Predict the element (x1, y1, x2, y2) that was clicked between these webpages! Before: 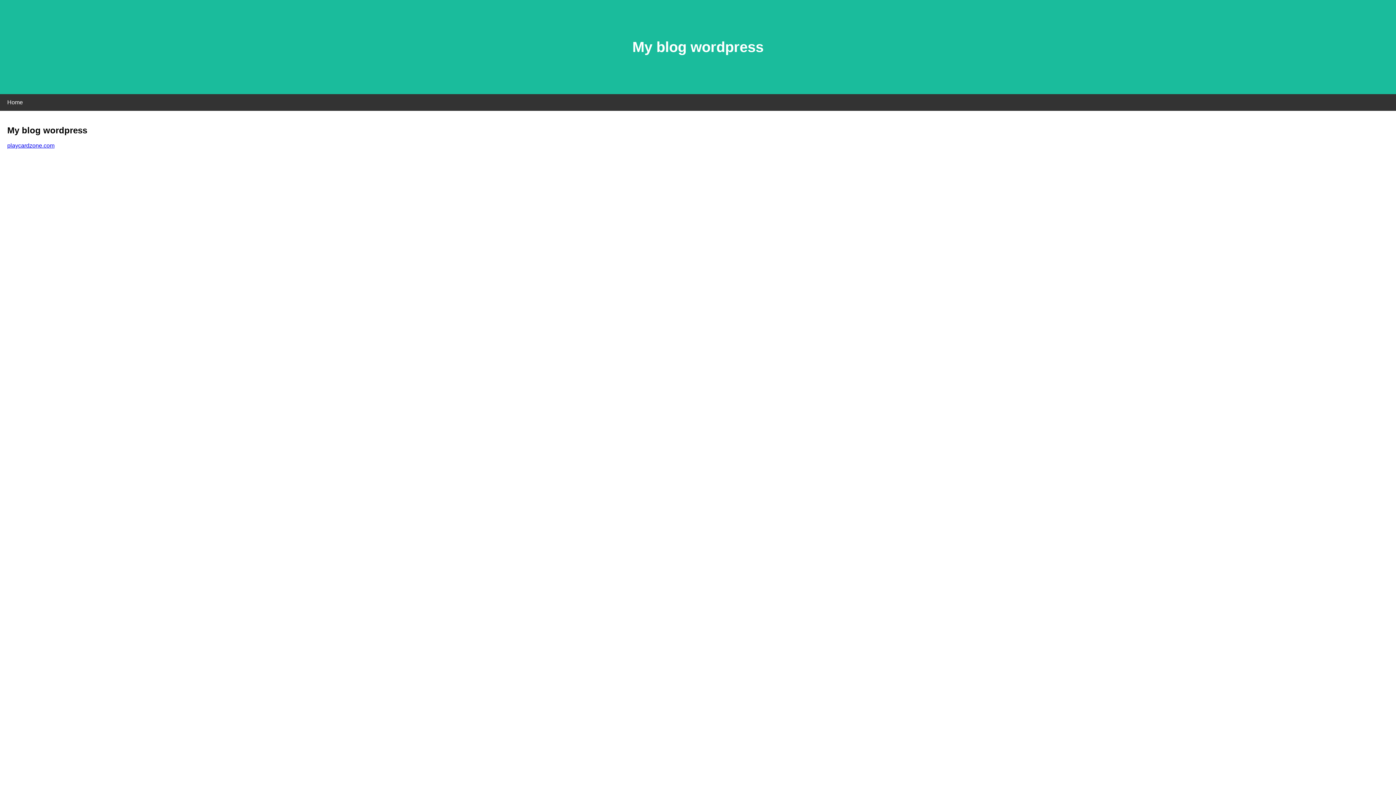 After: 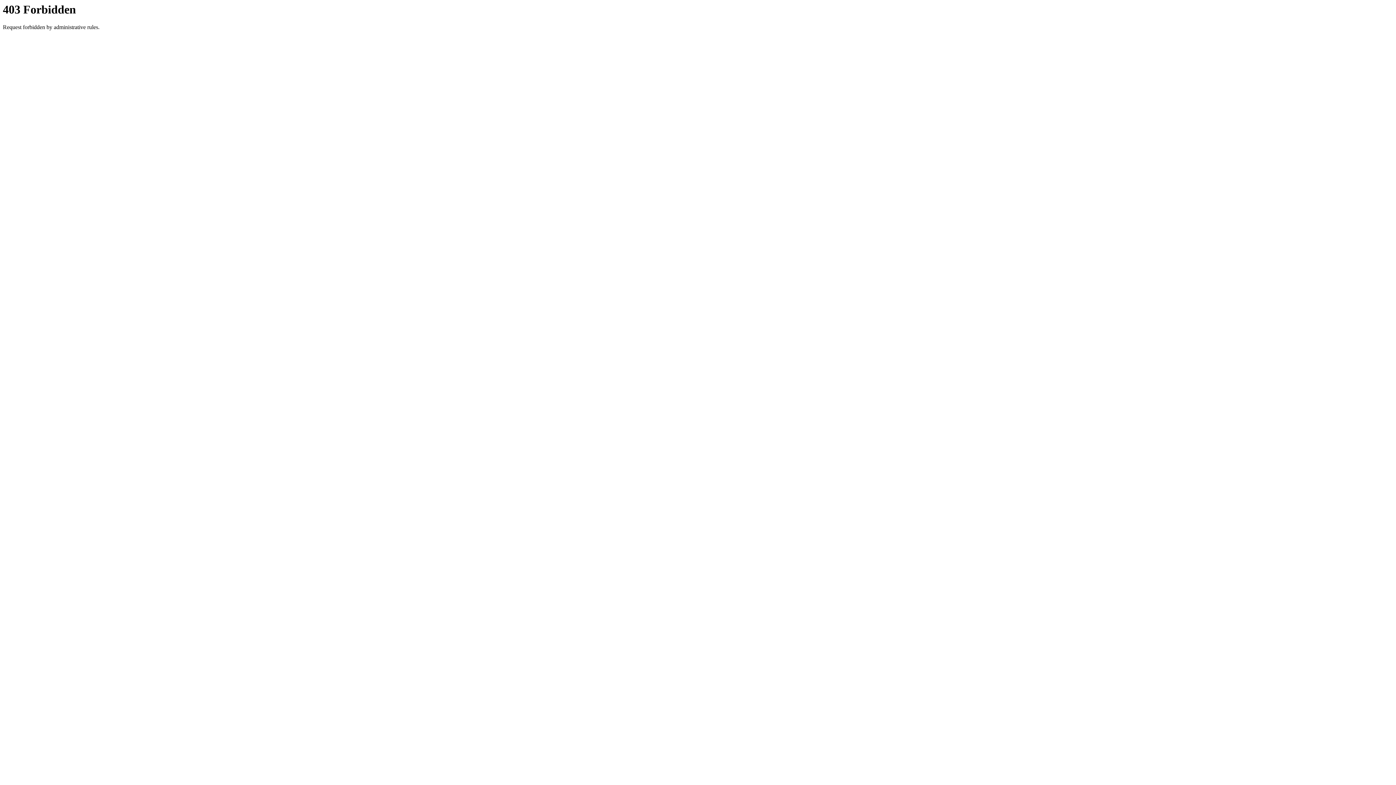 Action: bbox: (7, 142, 54, 148) label: playcardzone.com